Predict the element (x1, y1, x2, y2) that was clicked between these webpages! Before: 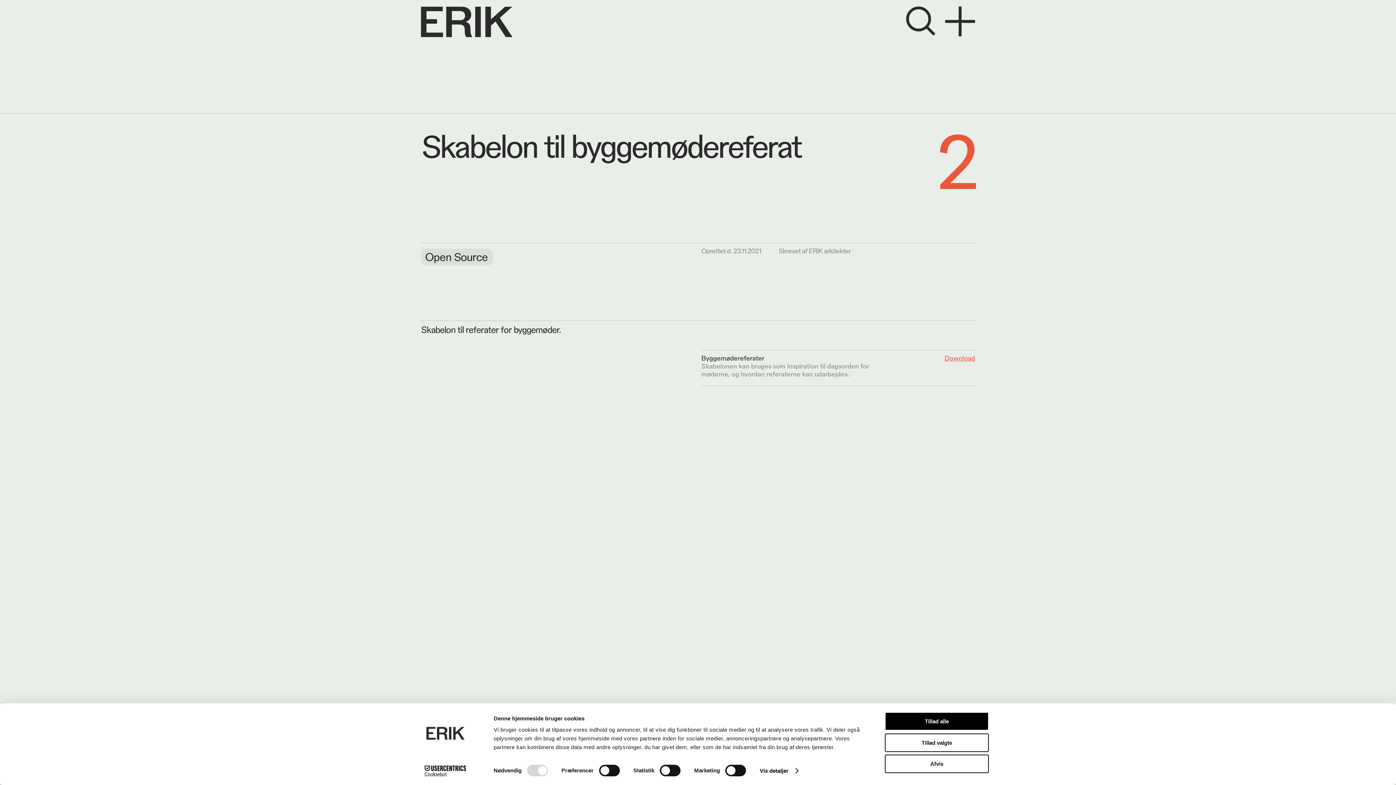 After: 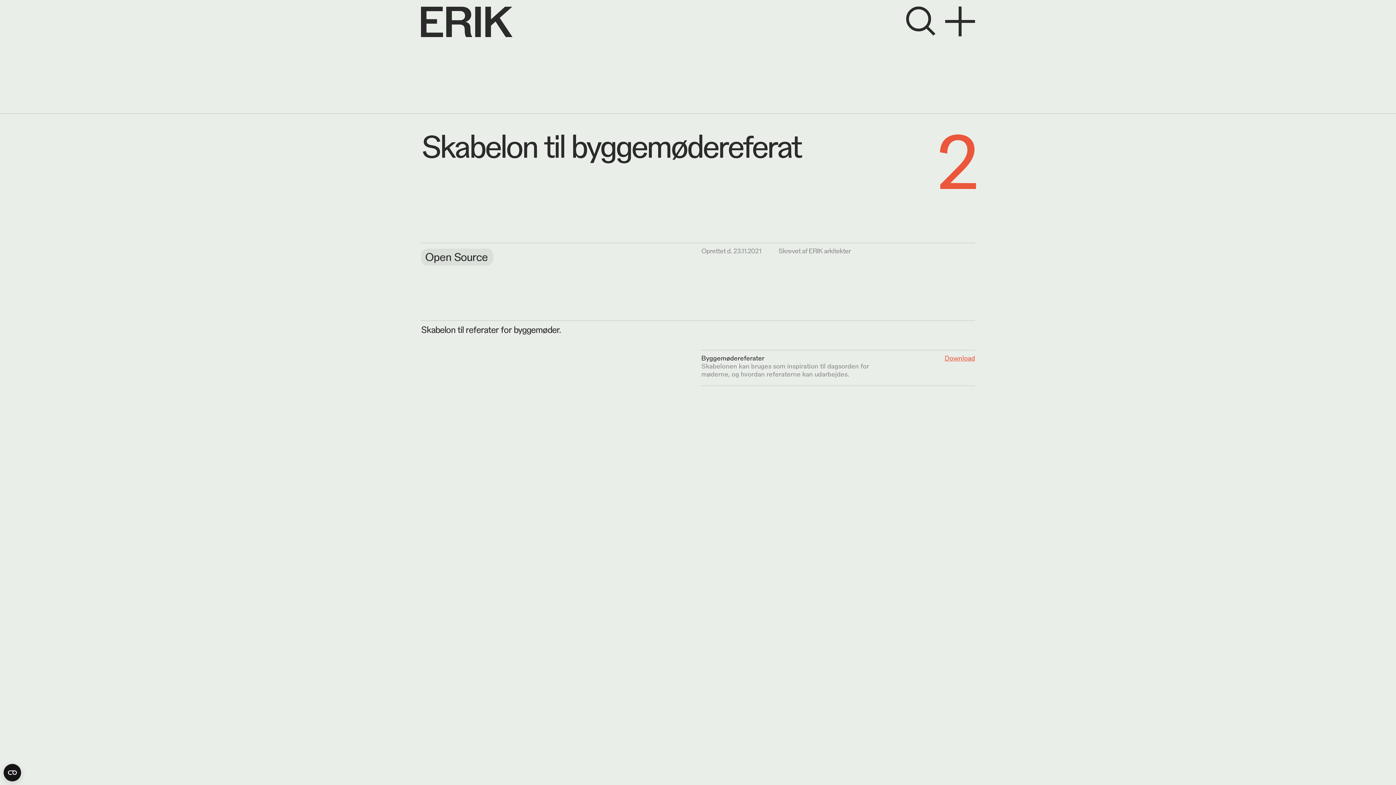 Action: bbox: (885, 755, 989, 773) label: Afvis